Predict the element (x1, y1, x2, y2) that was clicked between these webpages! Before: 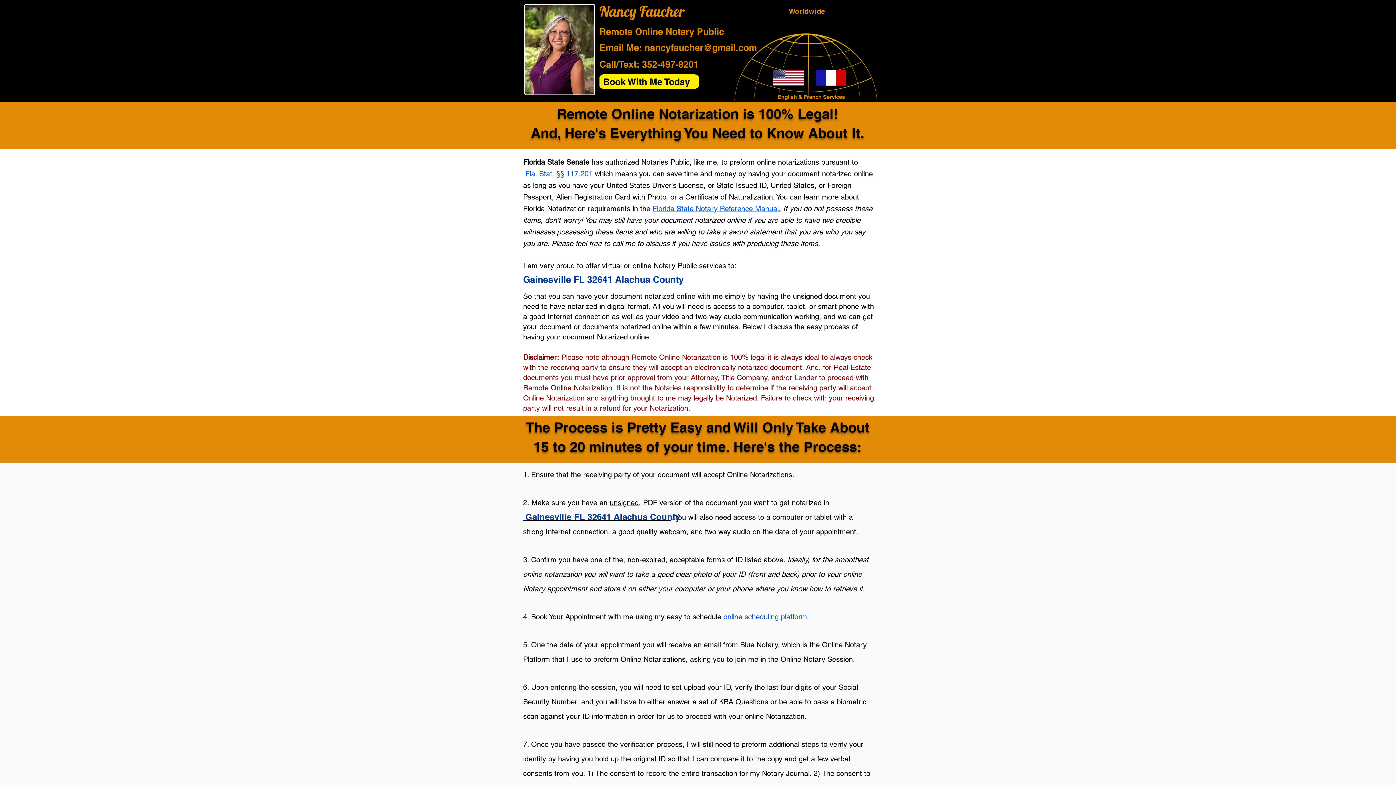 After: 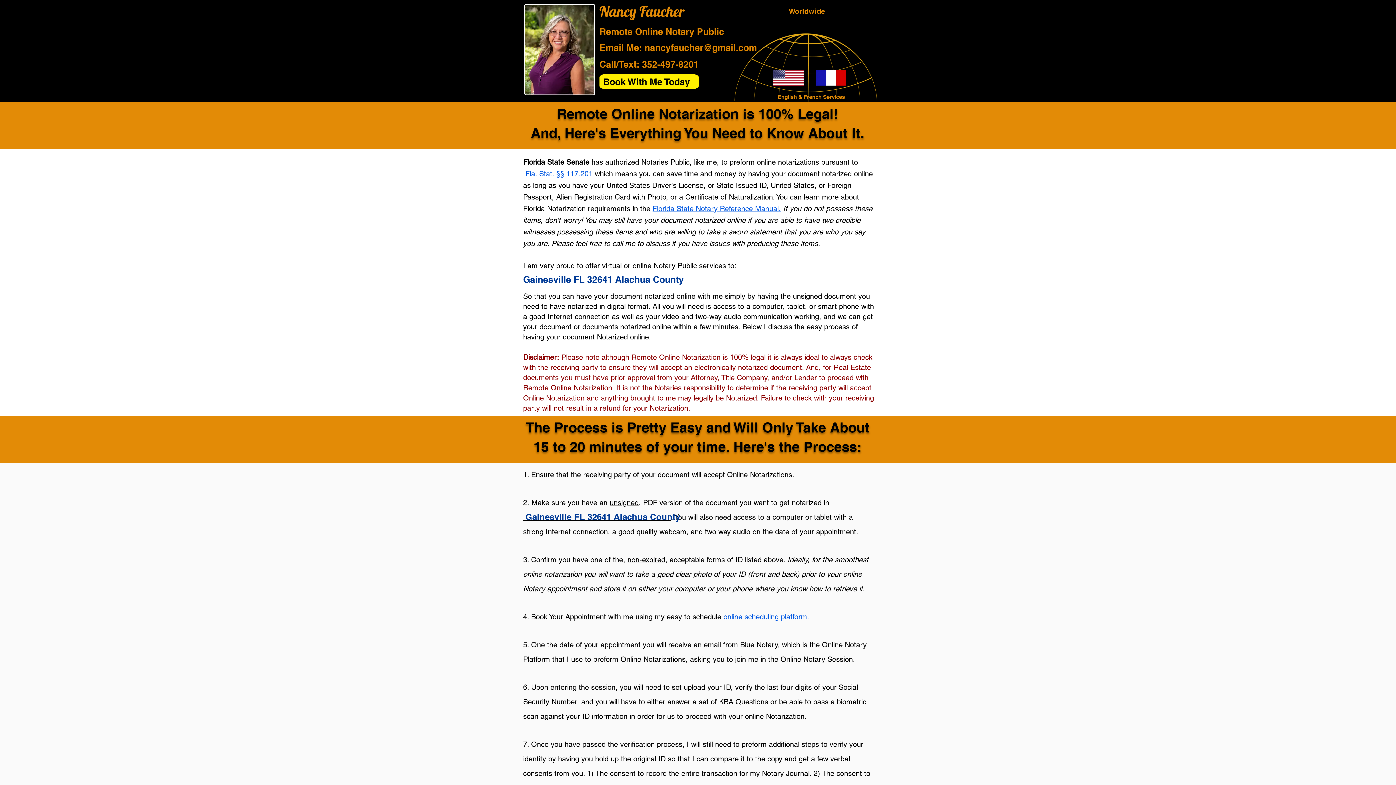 Action: label:   bbox: (592, 169, 594, 178)